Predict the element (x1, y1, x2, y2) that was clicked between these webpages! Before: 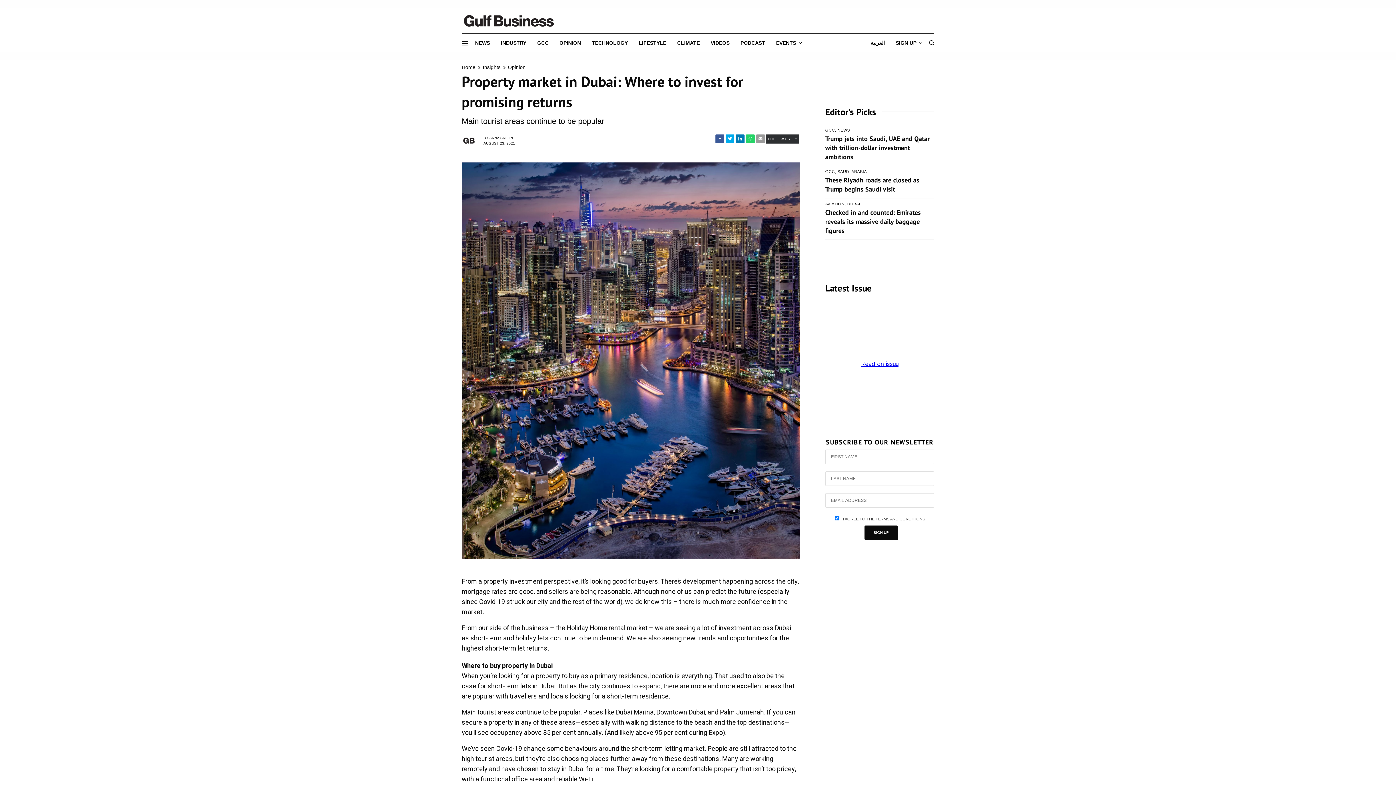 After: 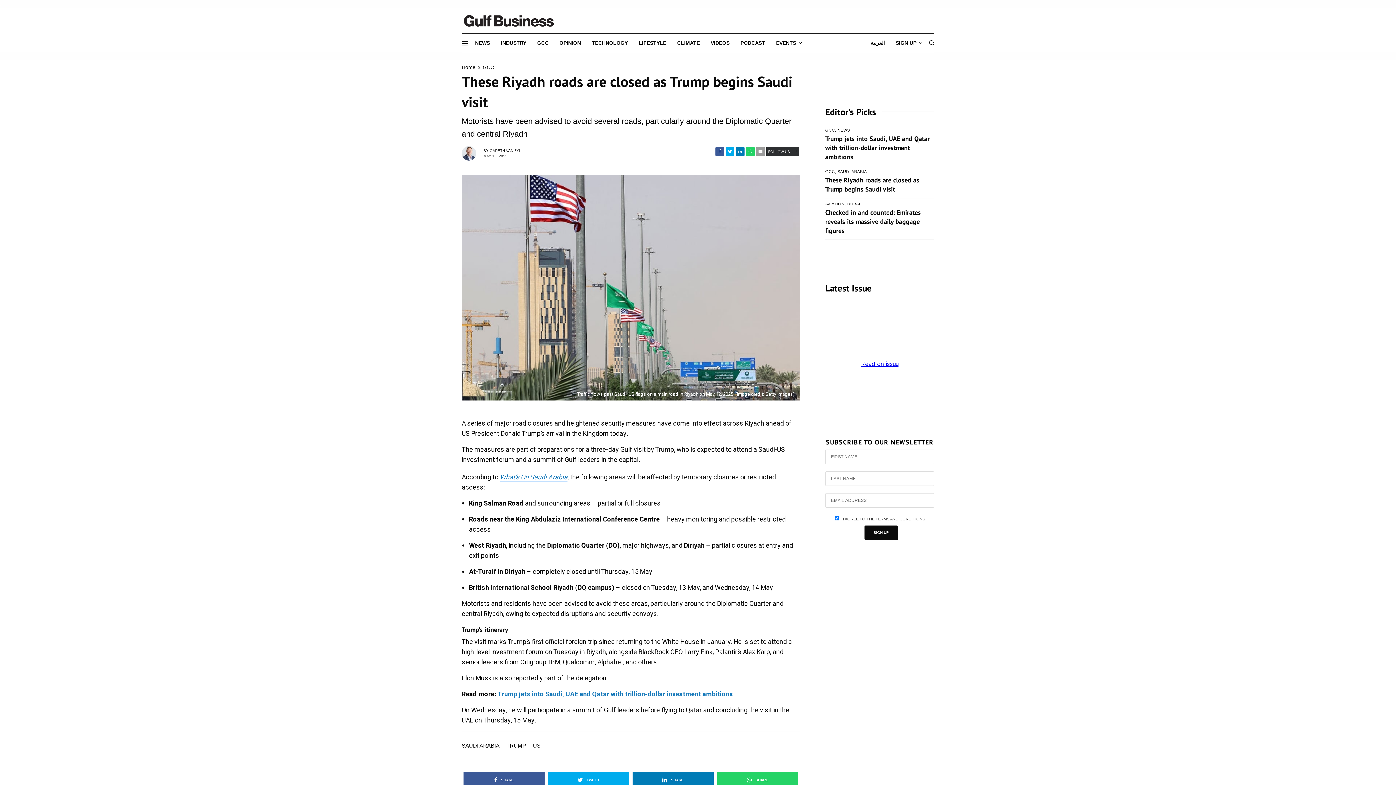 Action: label: These Riyadh roads are closed as Trump begins Saudi visit bbox: (825, 190, 934, 208)